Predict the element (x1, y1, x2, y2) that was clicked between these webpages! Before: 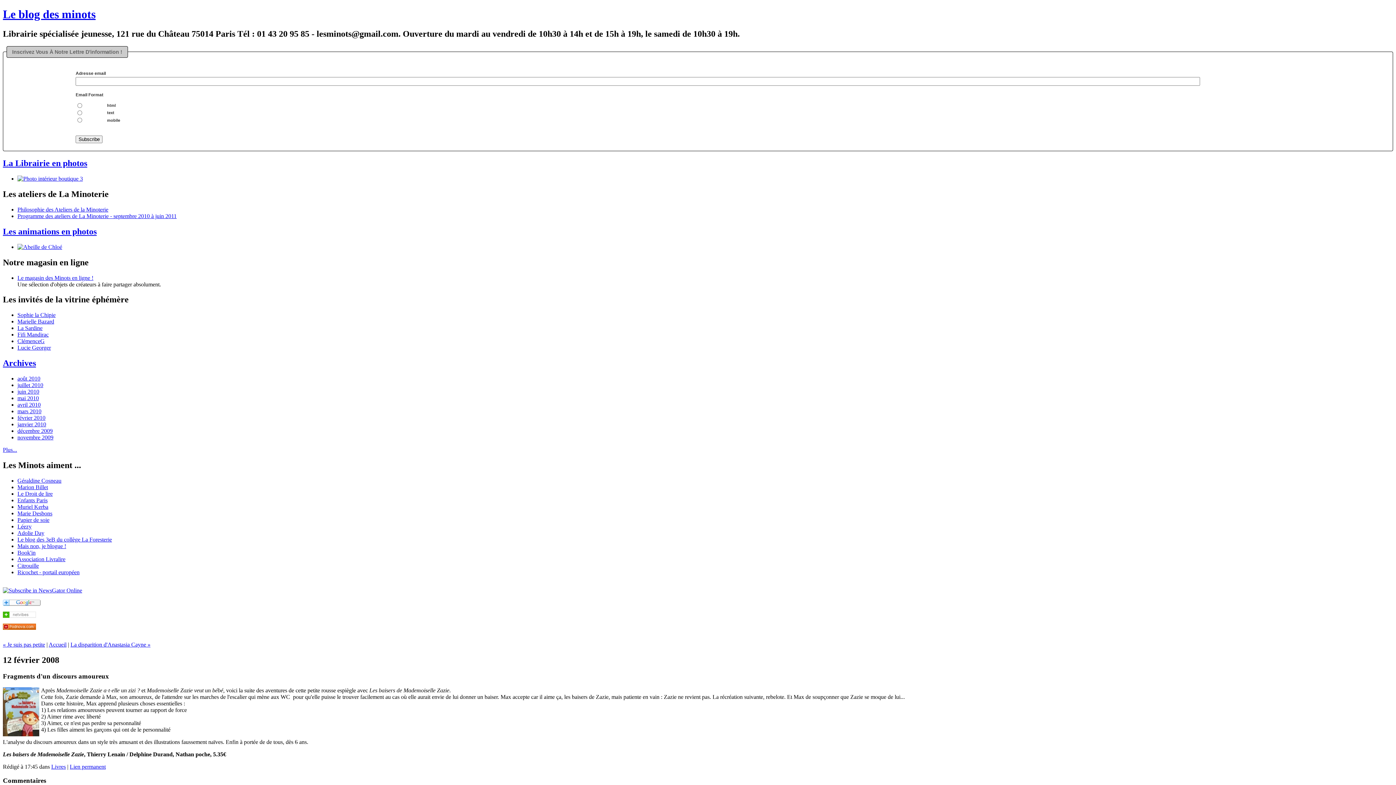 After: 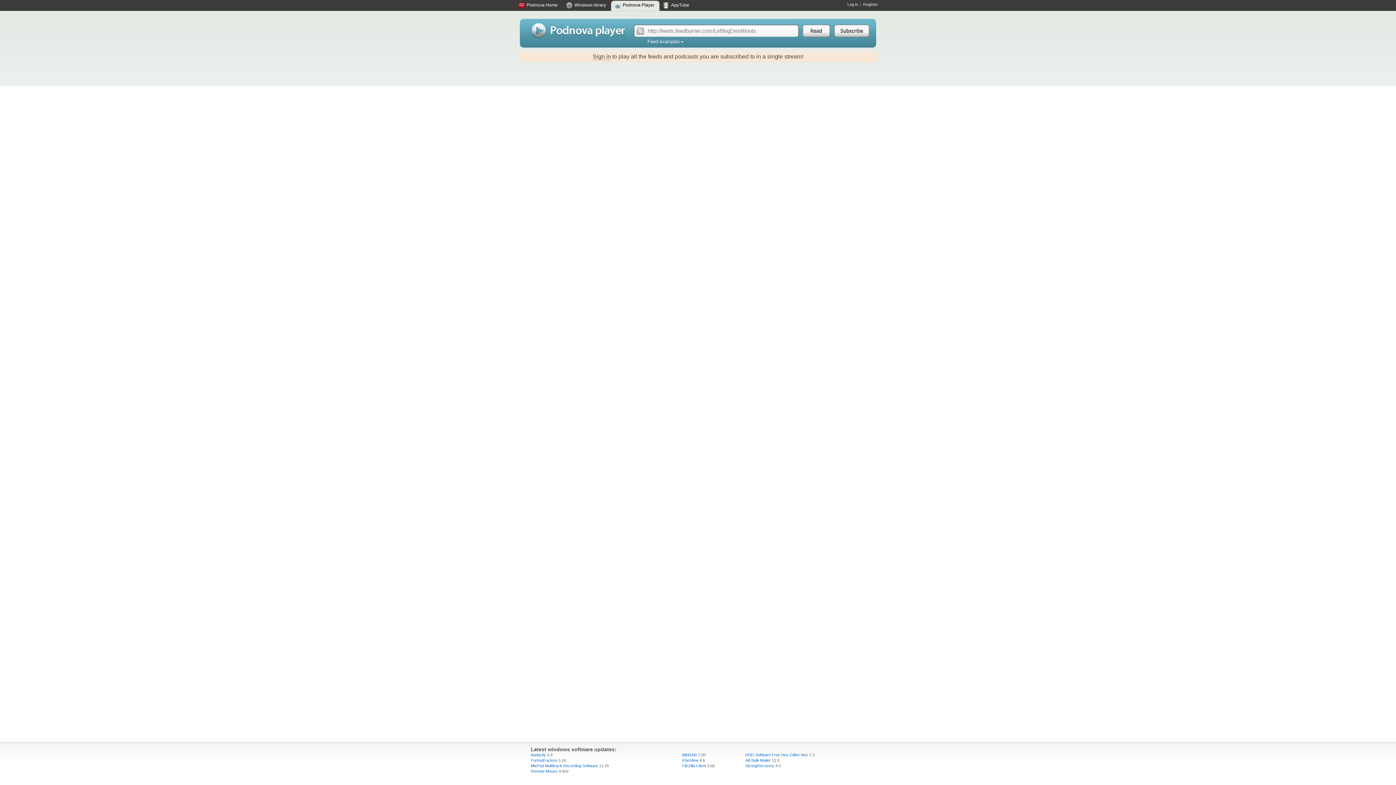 Action: bbox: (2, 625, 36, 631)